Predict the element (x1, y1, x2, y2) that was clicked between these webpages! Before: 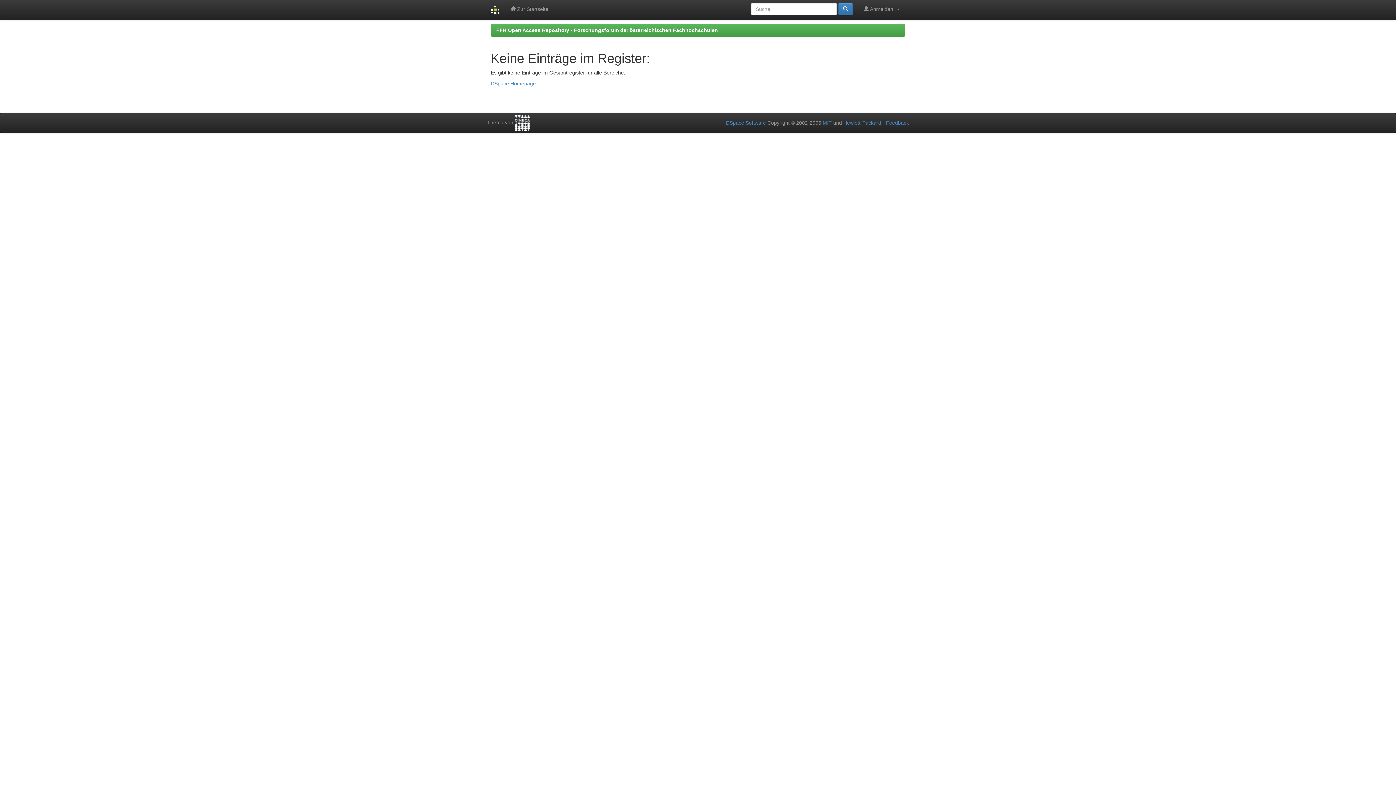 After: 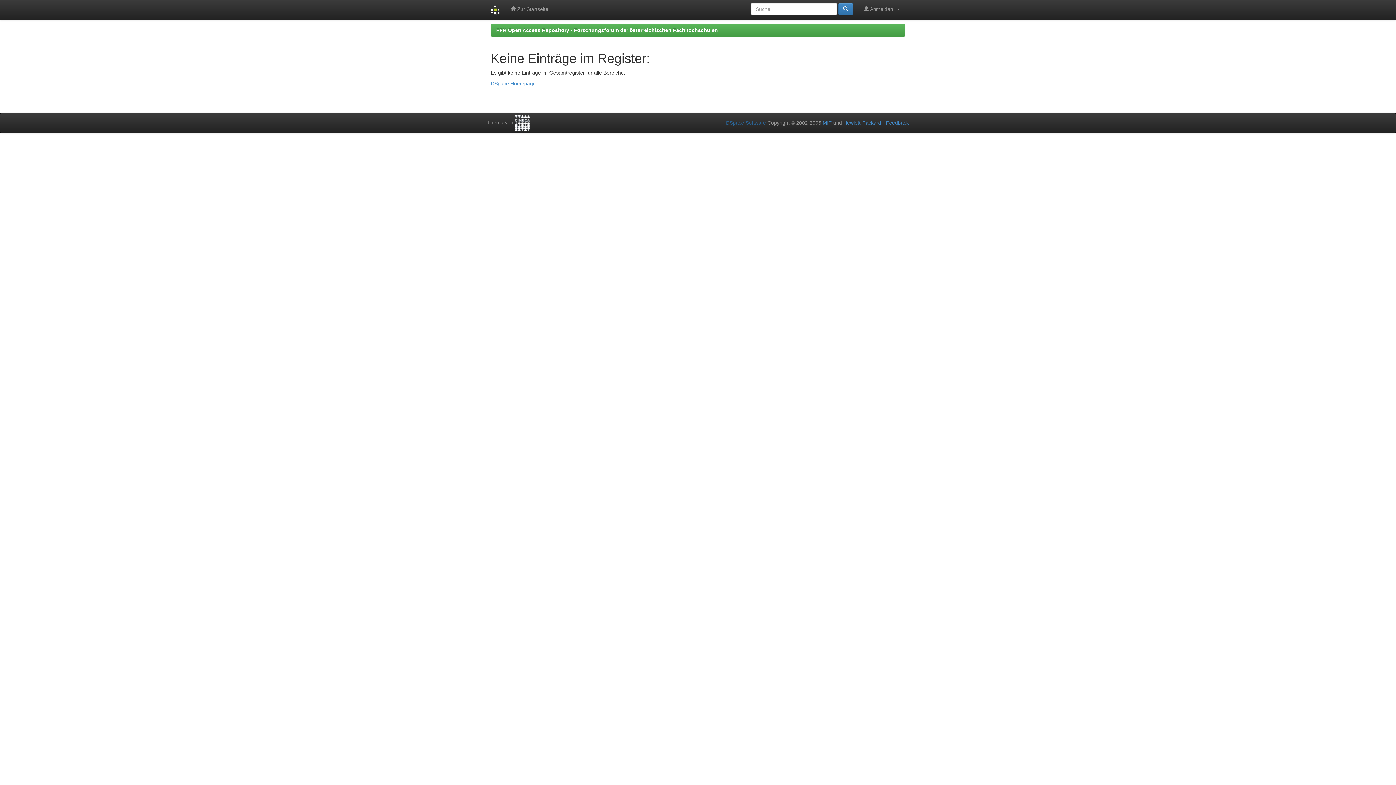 Action: label: DSpace Software bbox: (726, 120, 766, 125)